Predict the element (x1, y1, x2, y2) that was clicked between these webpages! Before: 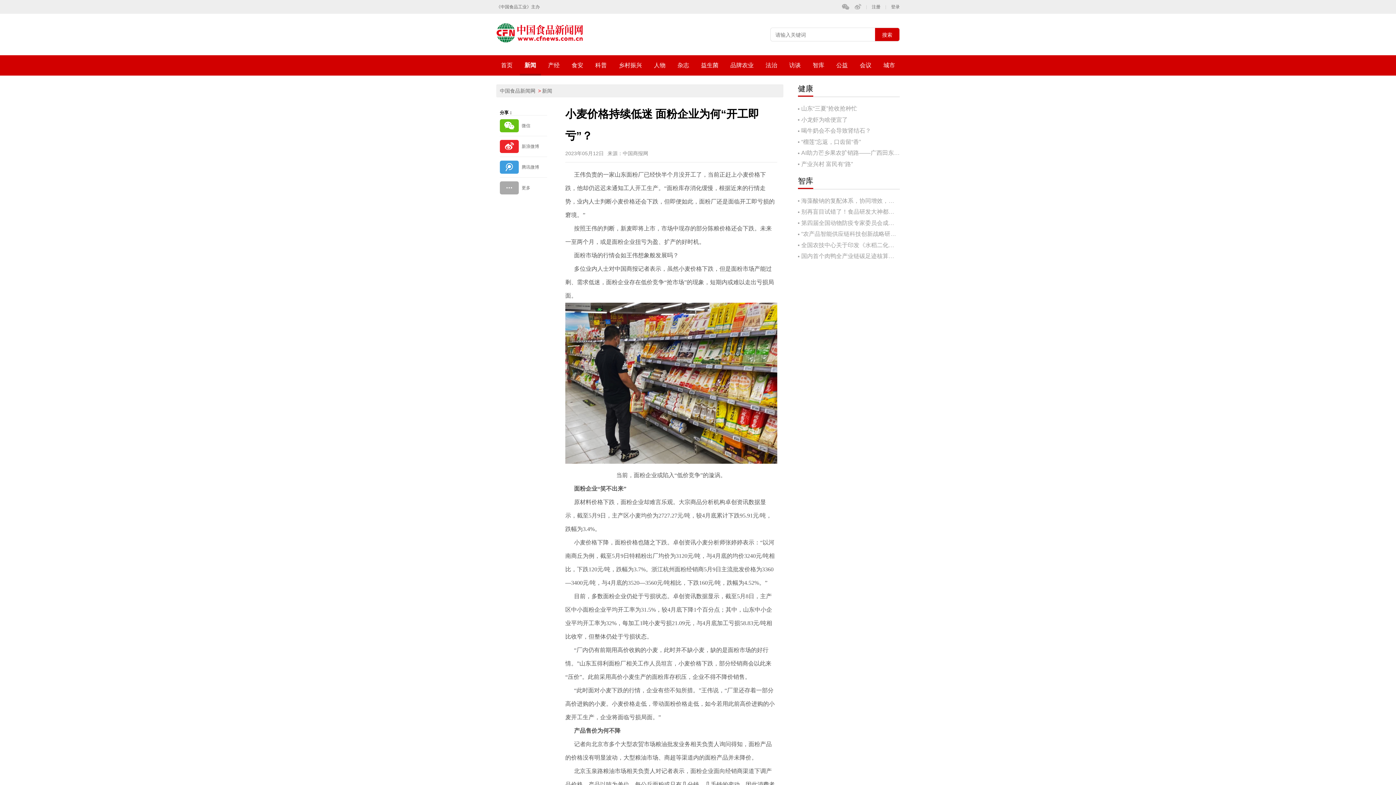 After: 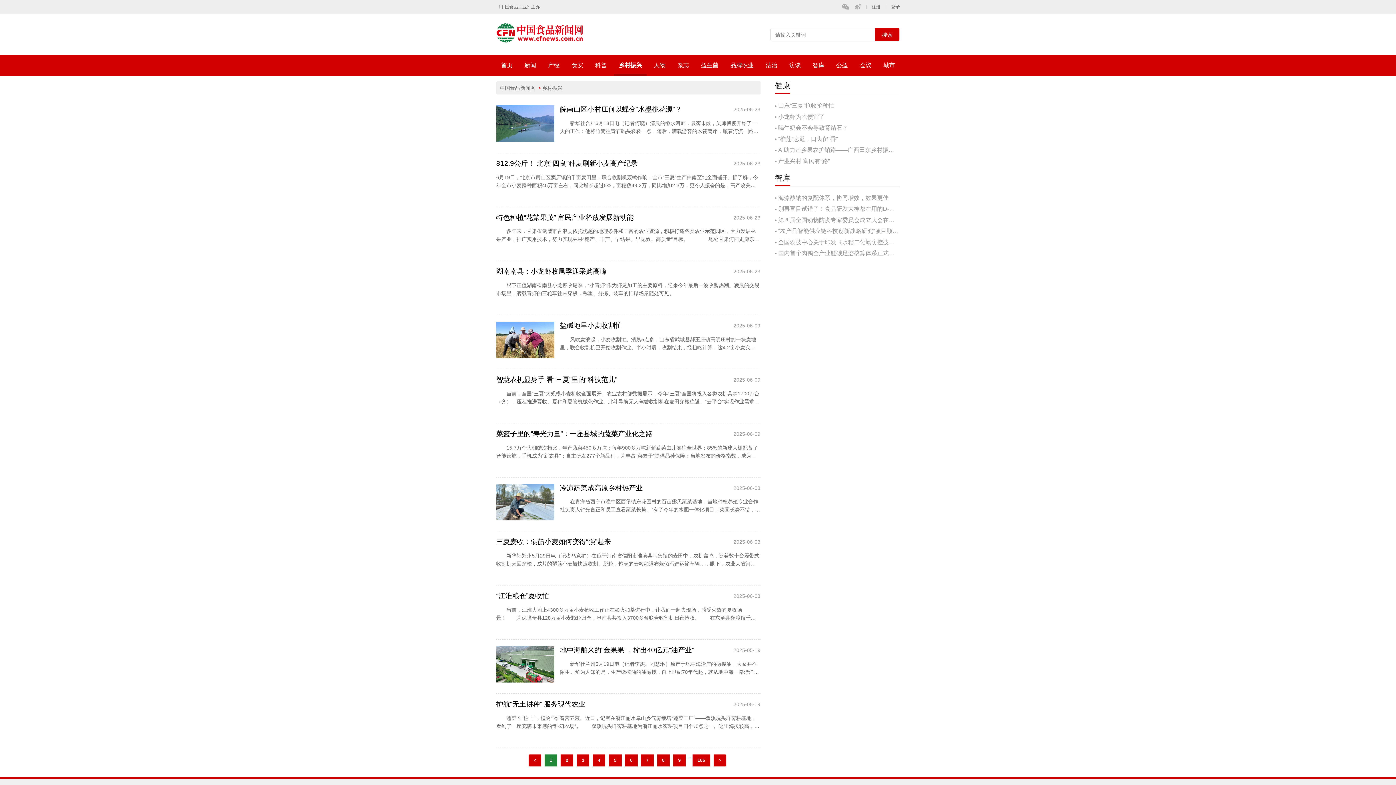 Action: label: 乡村振兴 bbox: (614, 58, 646, 72)